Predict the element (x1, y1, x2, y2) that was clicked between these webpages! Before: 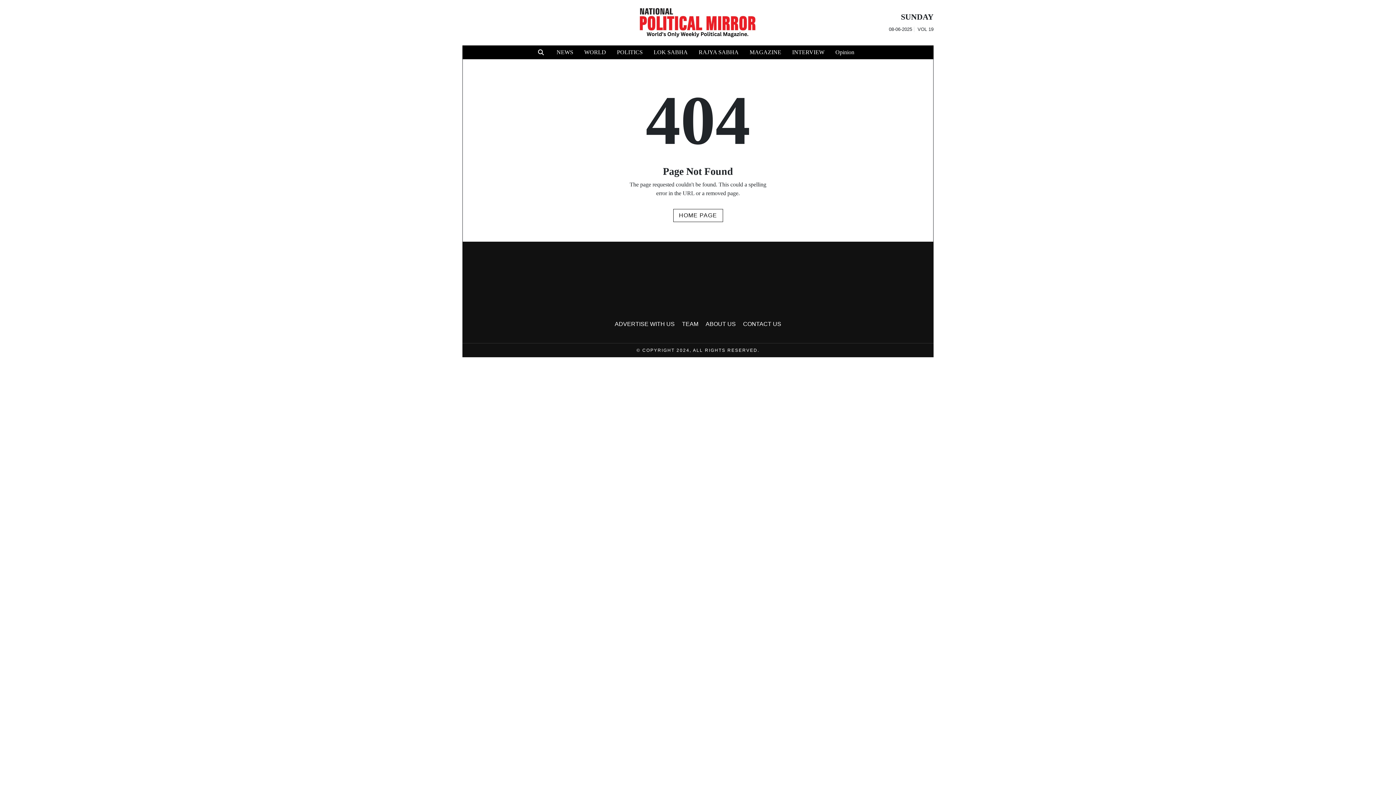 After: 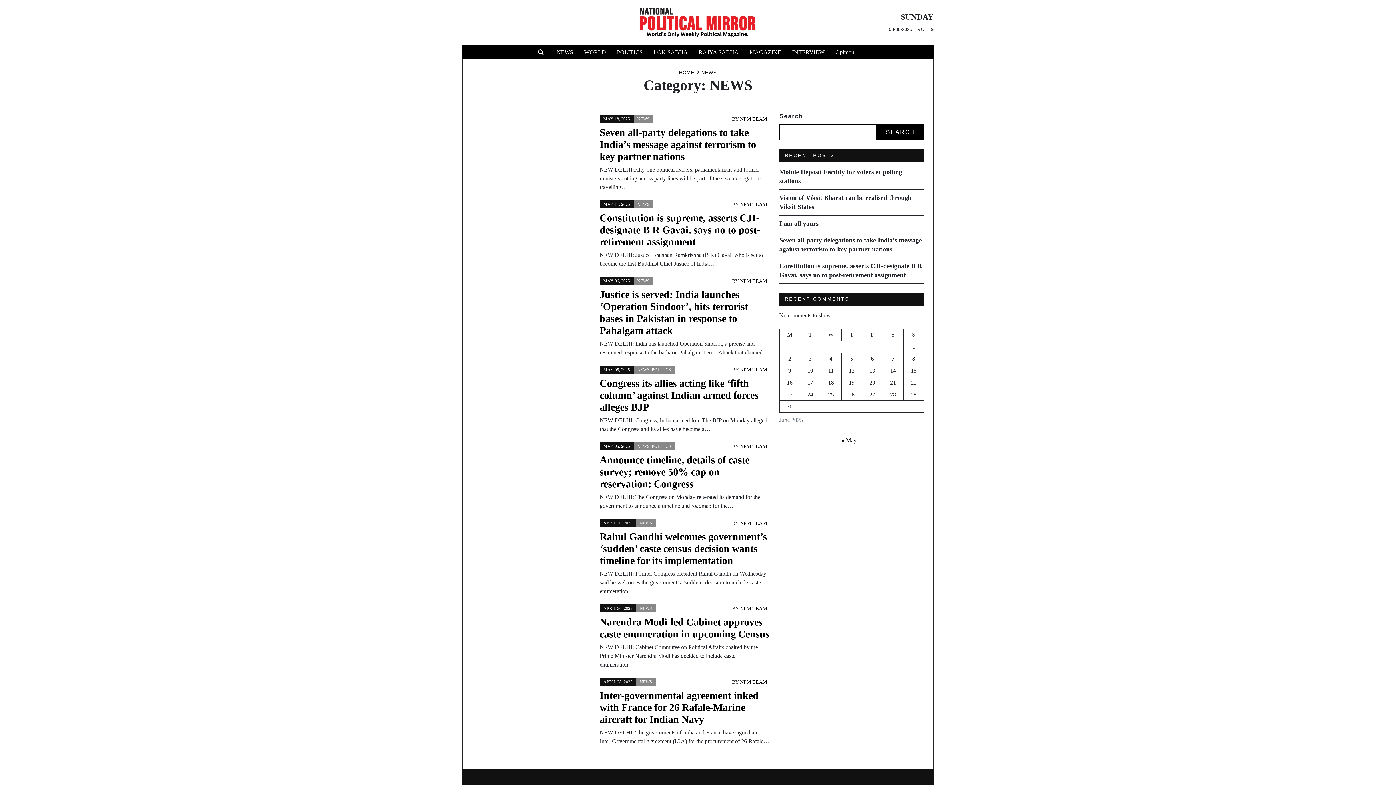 Action: bbox: (551, 45, 578, 59) label: NEWS